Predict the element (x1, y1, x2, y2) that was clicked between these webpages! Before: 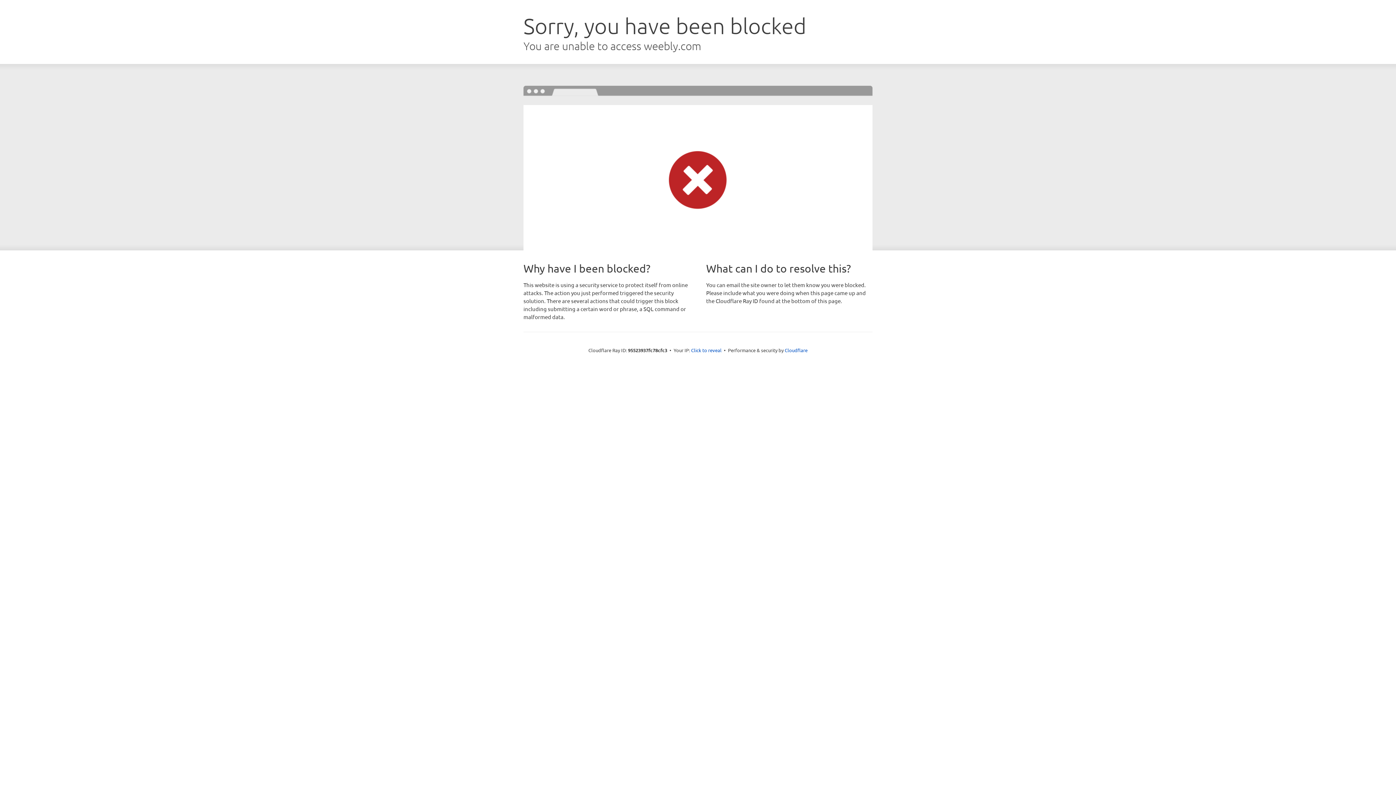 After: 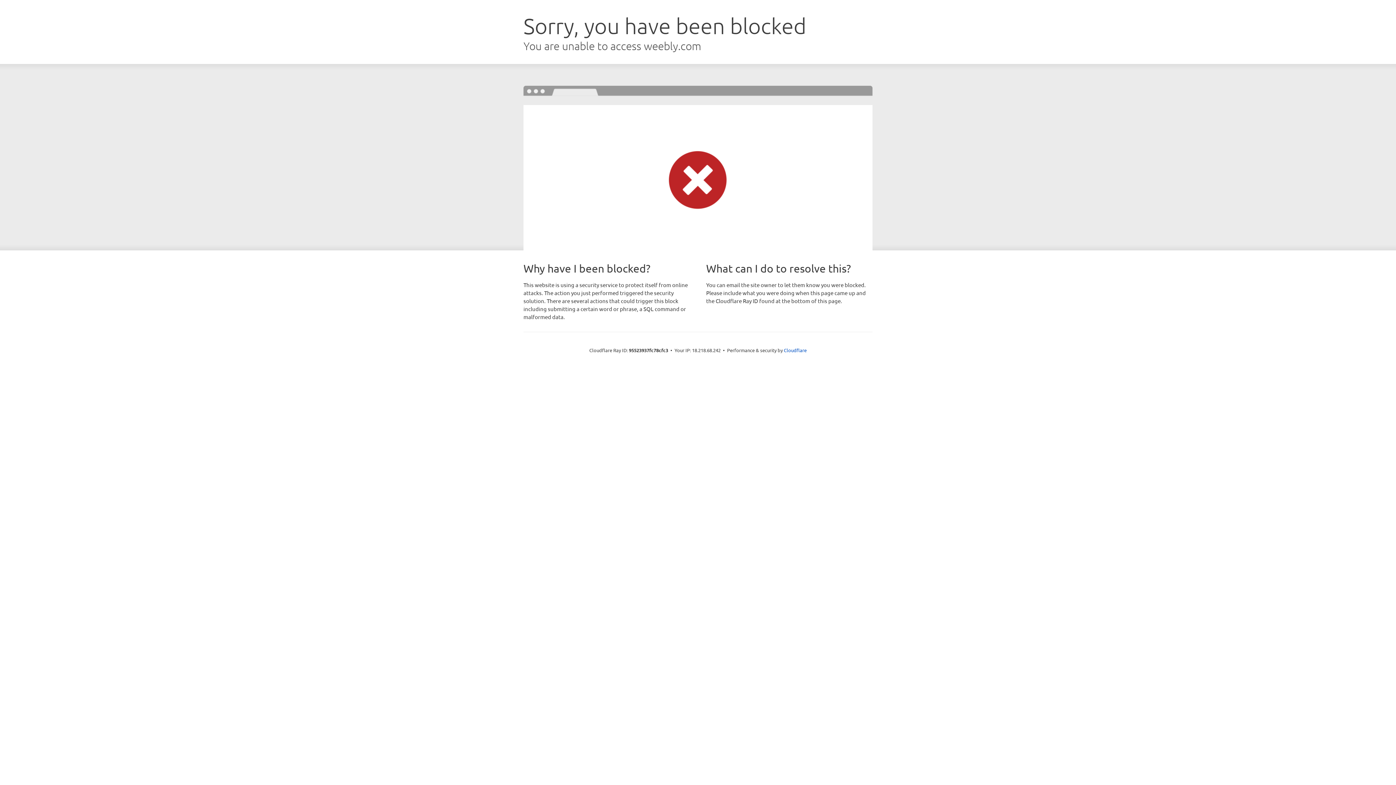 Action: label: Click to reveal bbox: (691, 346, 721, 353)